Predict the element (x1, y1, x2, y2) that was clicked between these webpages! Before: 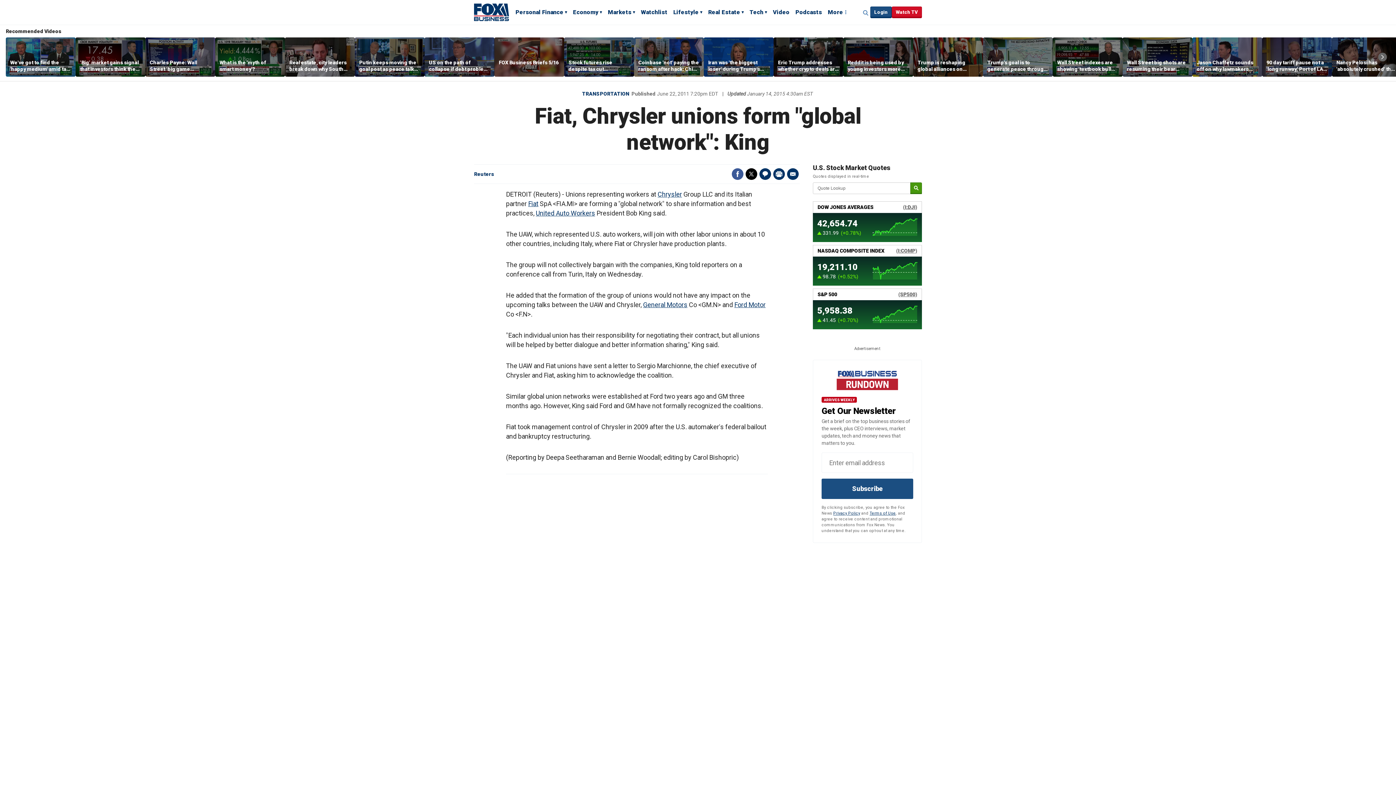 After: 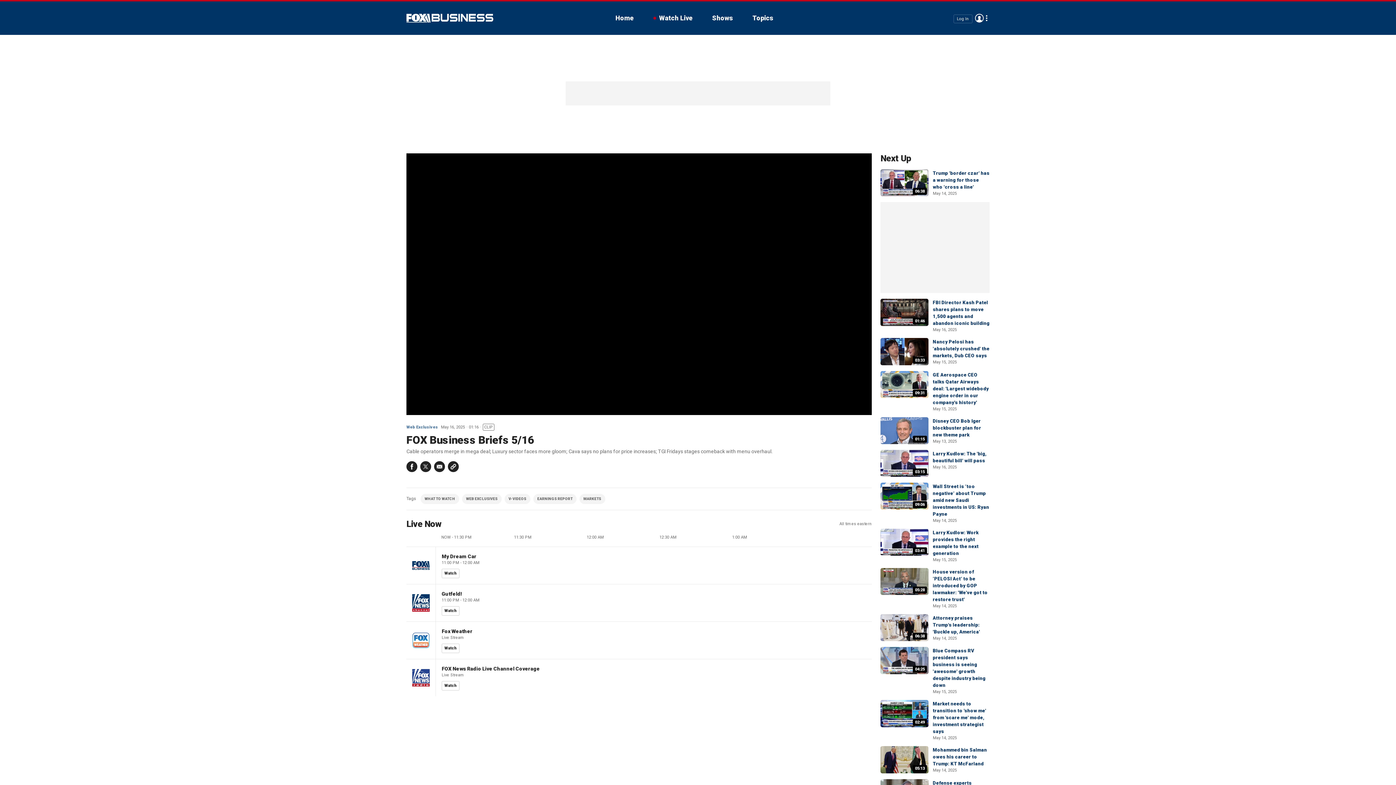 Action: bbox: (498, 59, 560, 72) label: FOX Business Briefs 5/16